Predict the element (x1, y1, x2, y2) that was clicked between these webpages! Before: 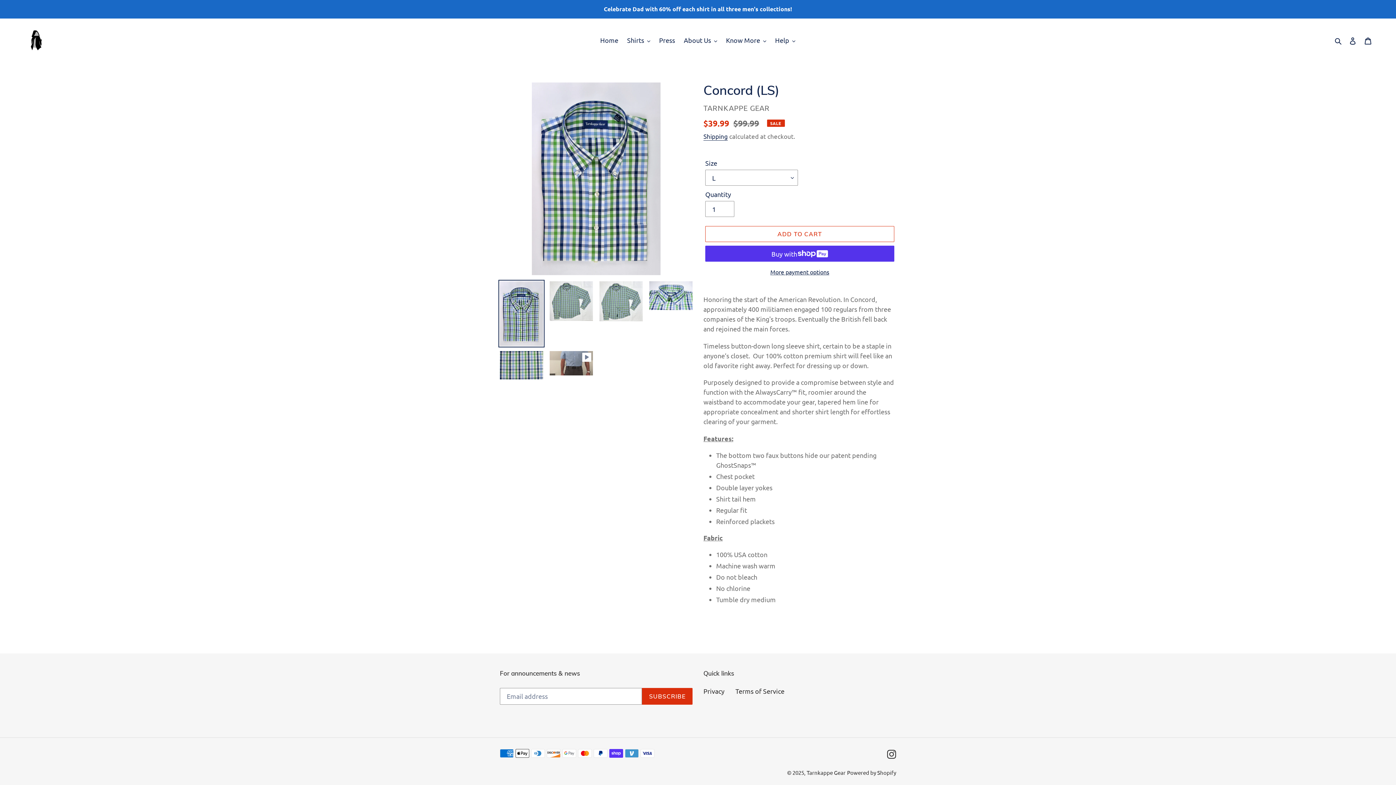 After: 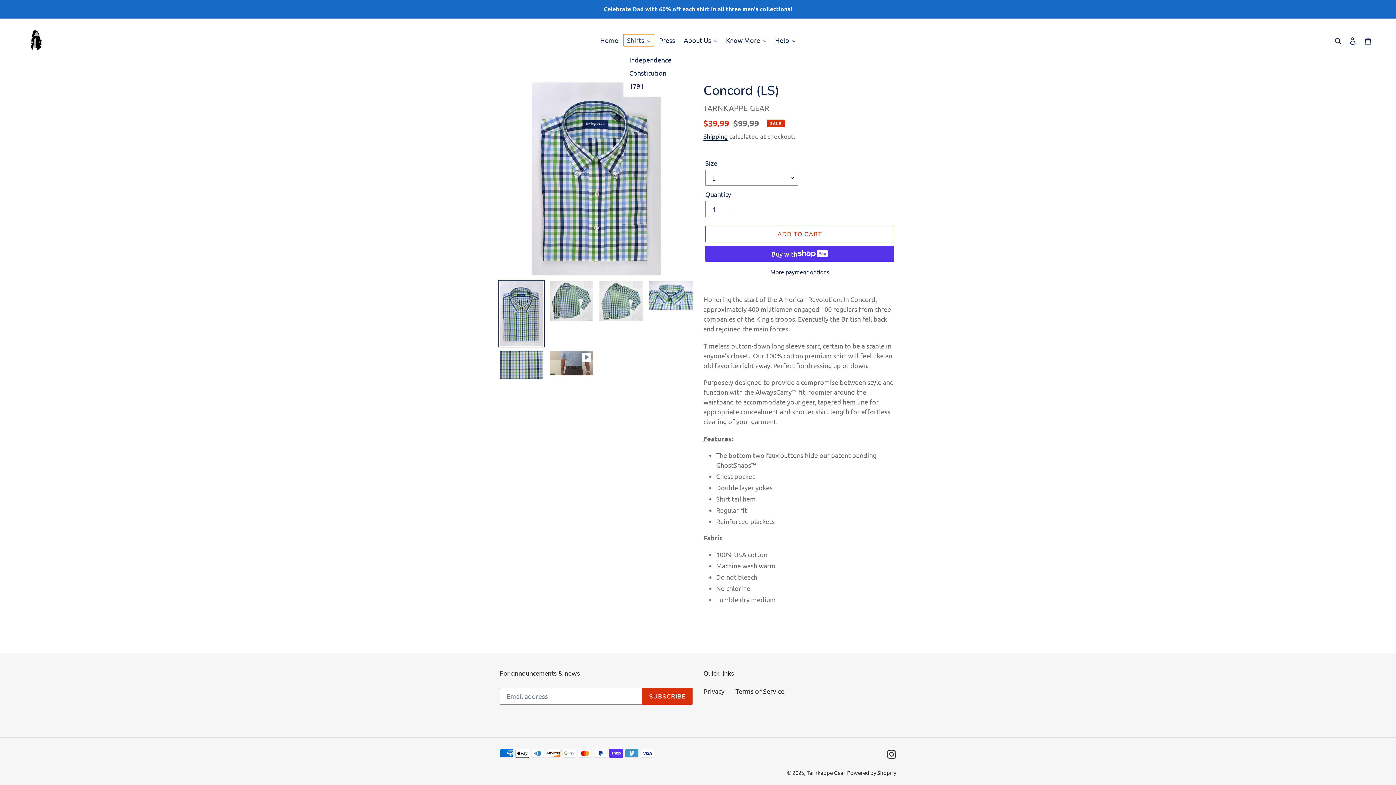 Action: bbox: (623, 34, 654, 46) label: Shirts